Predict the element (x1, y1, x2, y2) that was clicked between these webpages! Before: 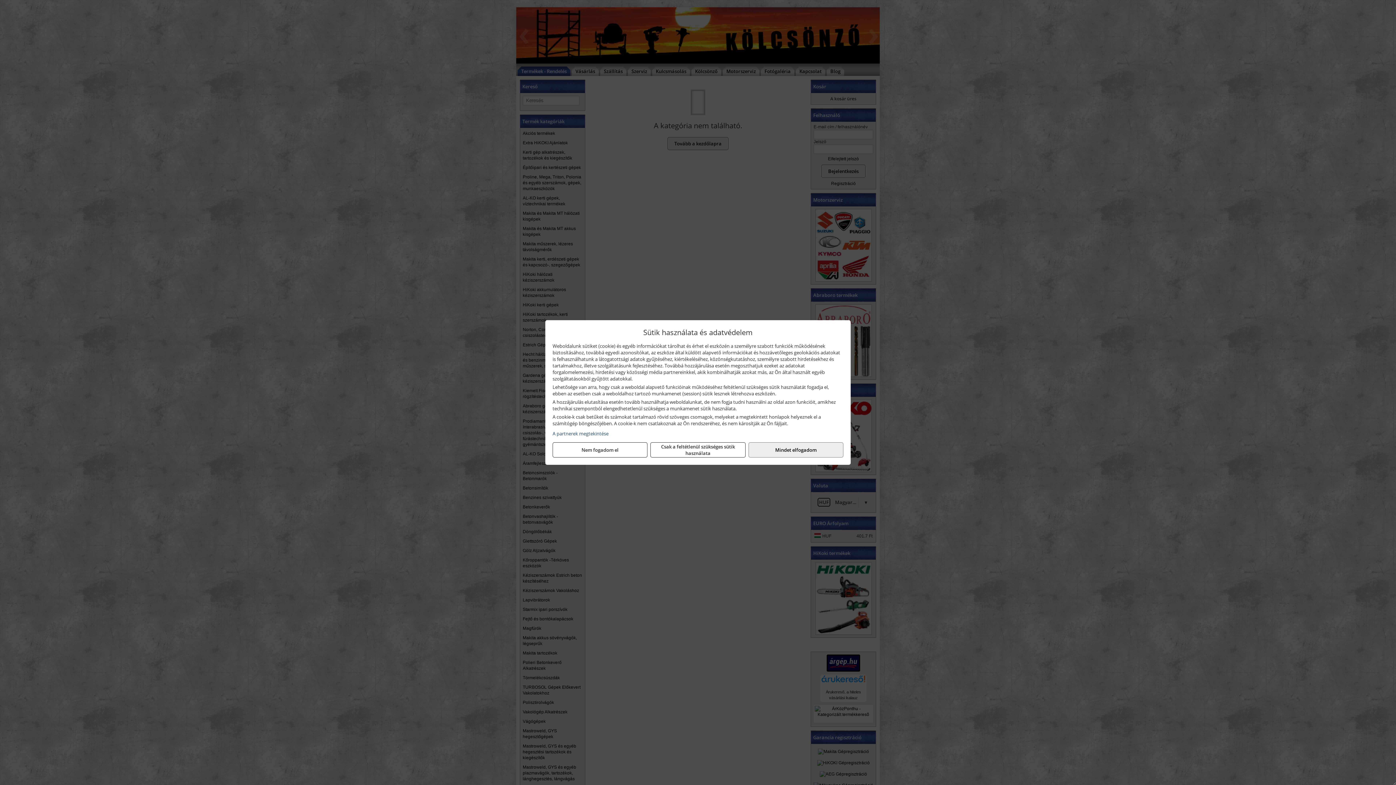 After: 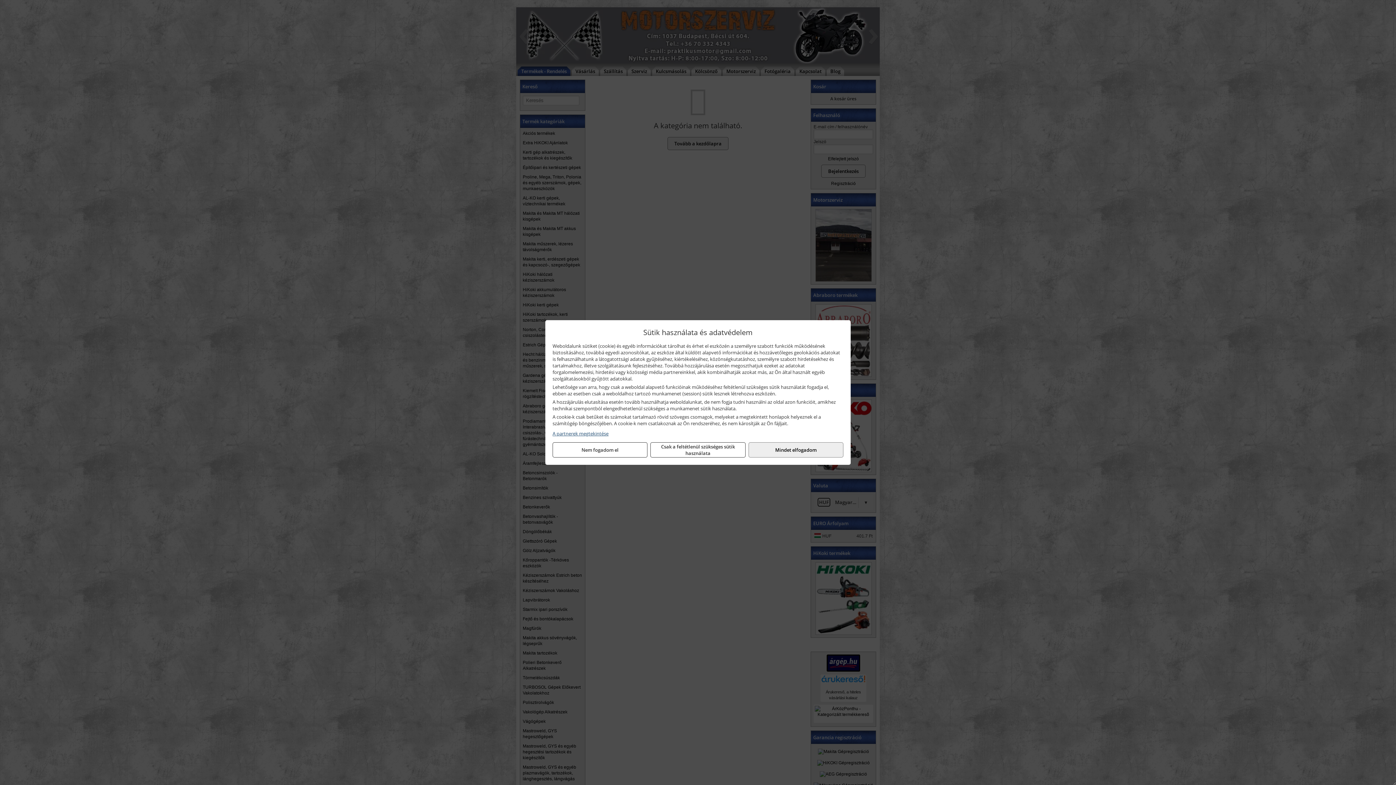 Action: bbox: (552, 430, 843, 437) label: A partnerek megtekintése